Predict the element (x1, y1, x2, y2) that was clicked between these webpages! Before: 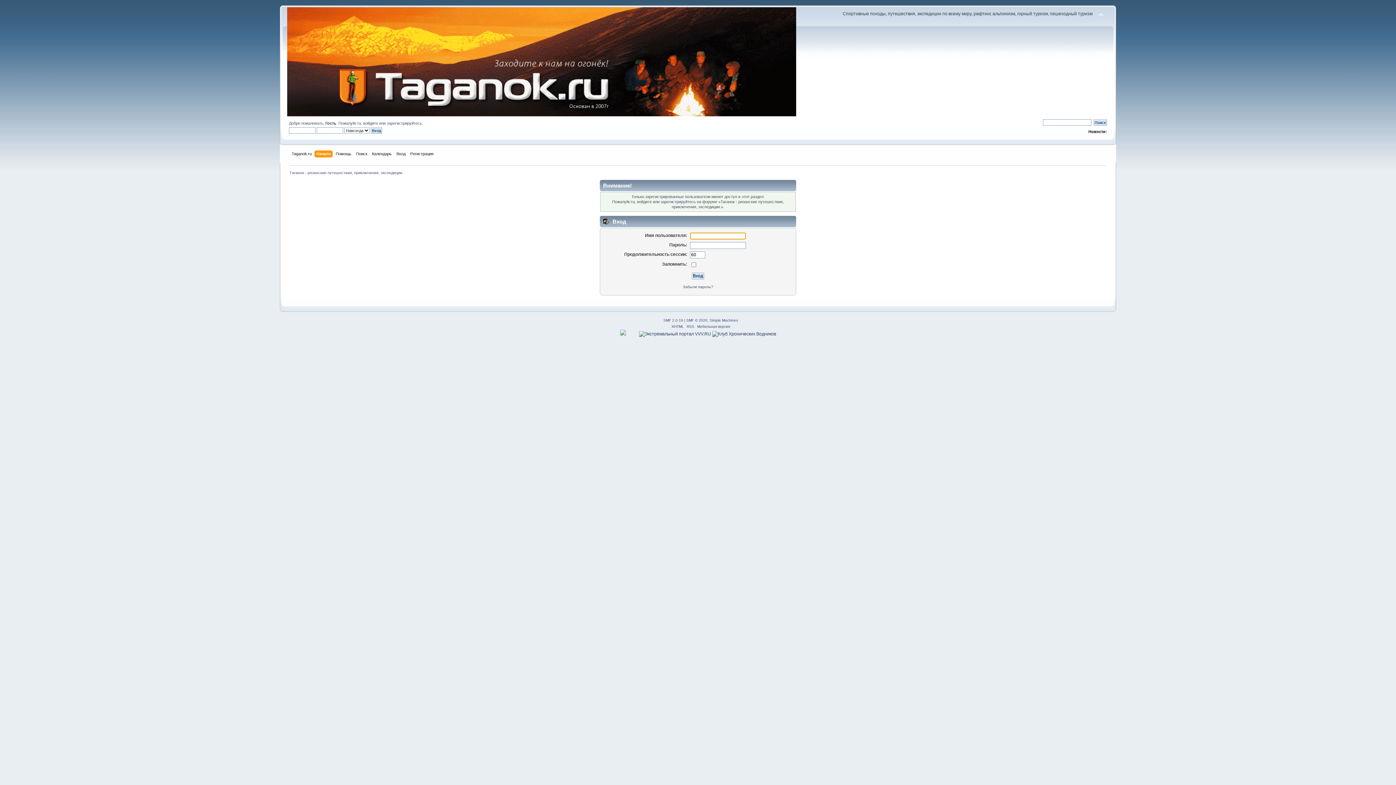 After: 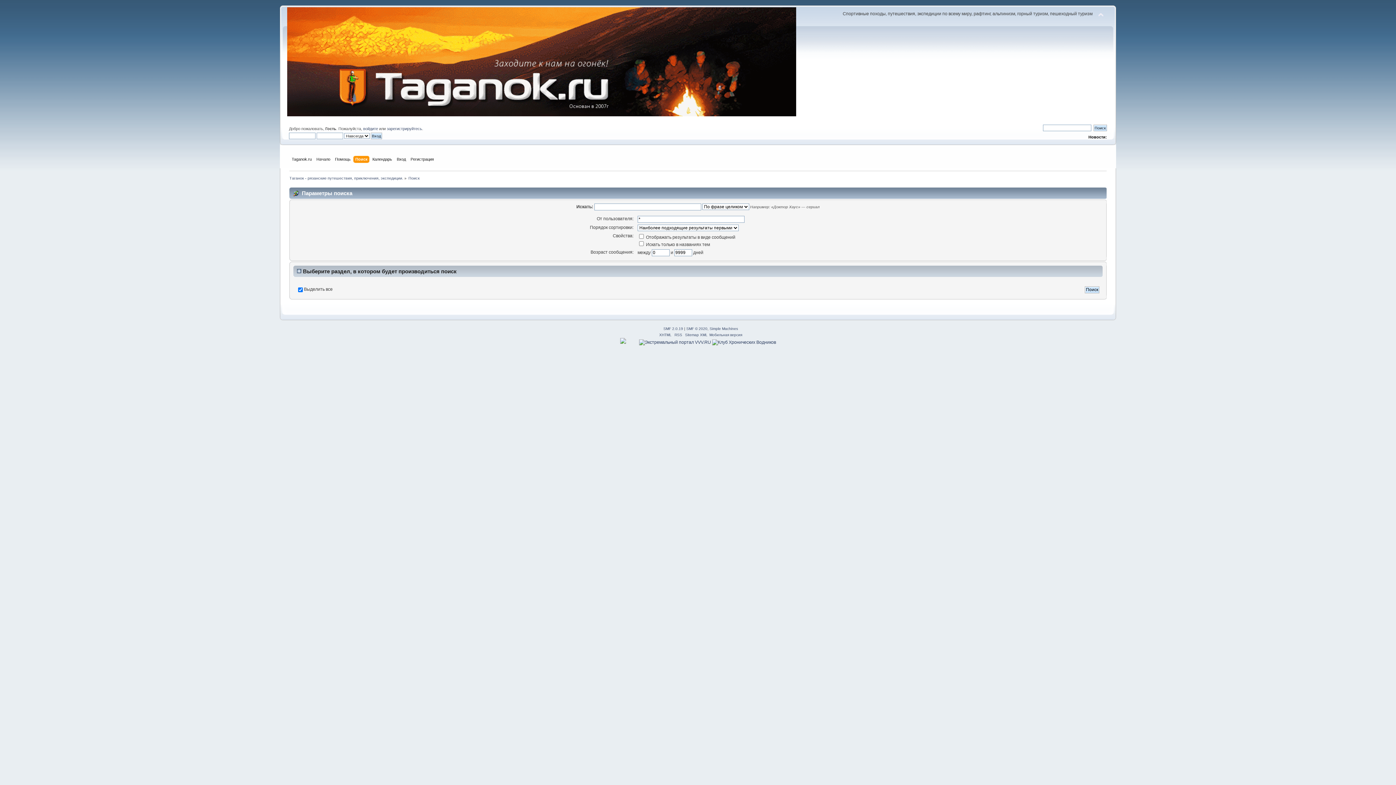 Action: bbox: (356, 150, 369, 158) label: Поиск